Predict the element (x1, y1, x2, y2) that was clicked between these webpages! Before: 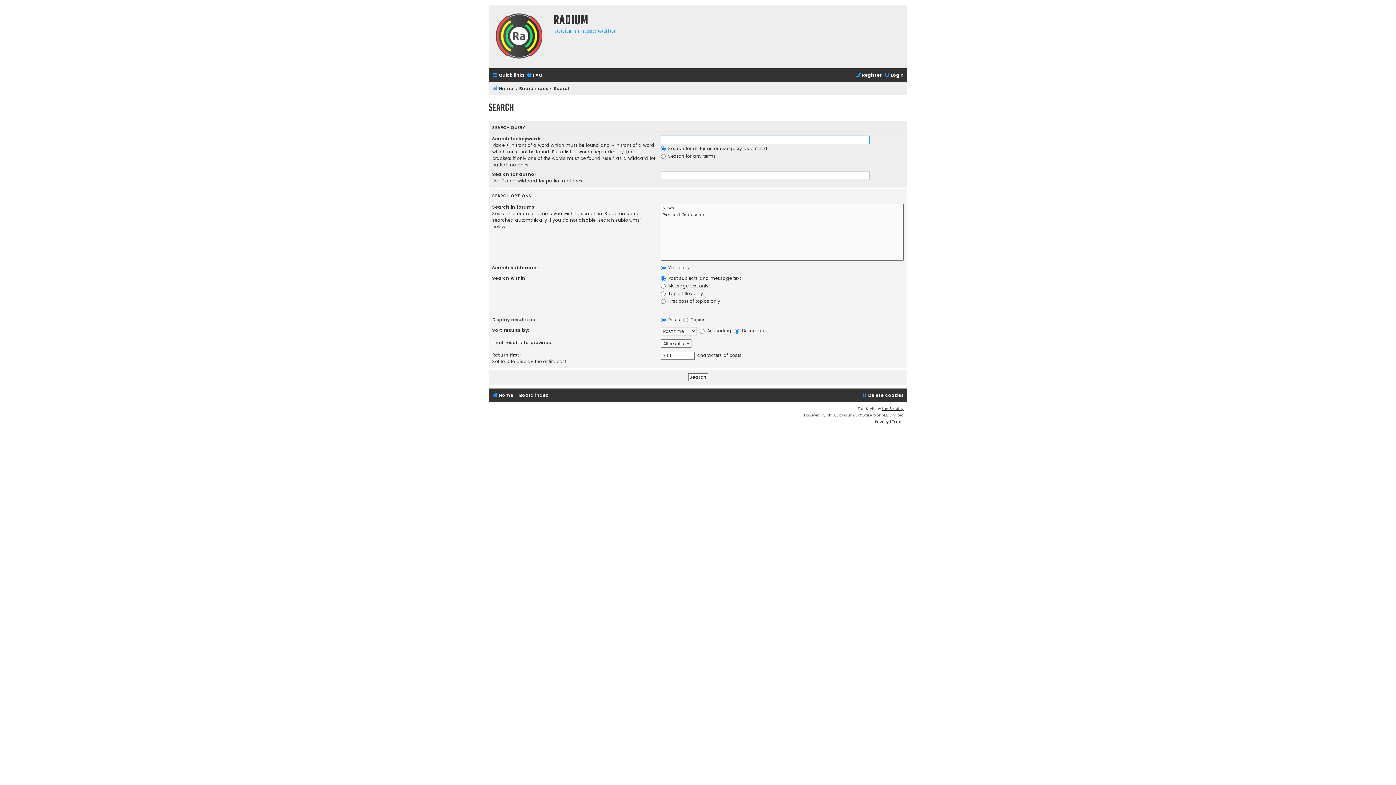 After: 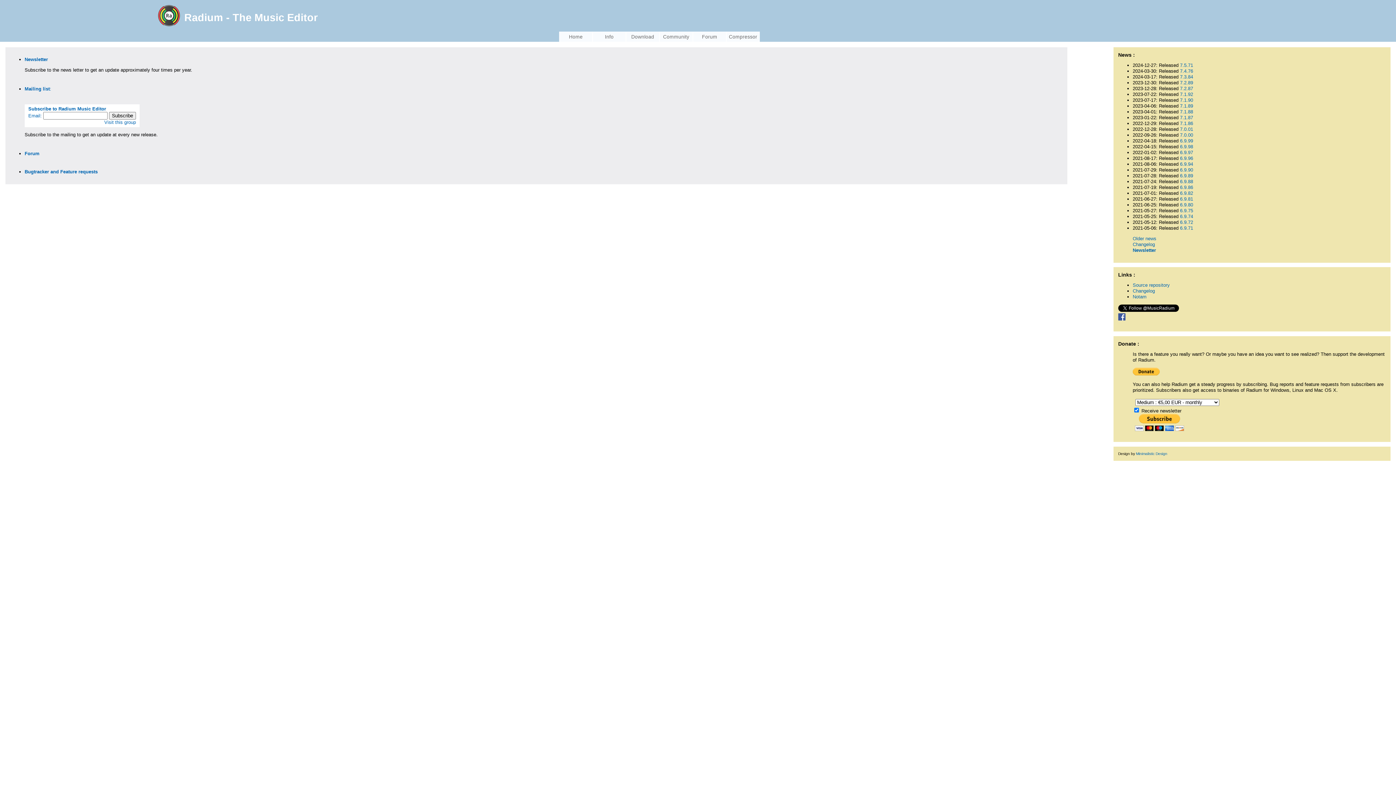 Action: label: Home bbox: (492, 84, 513, 93)